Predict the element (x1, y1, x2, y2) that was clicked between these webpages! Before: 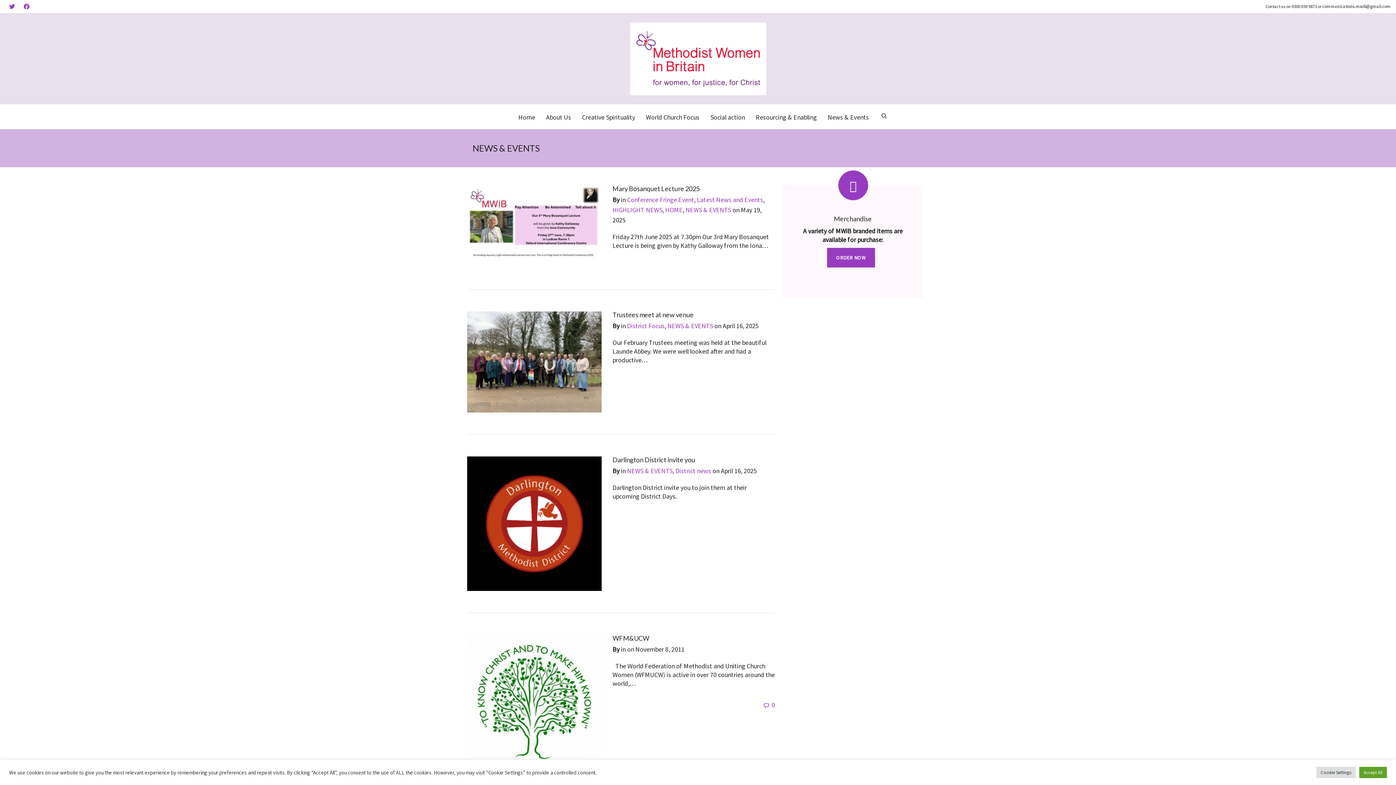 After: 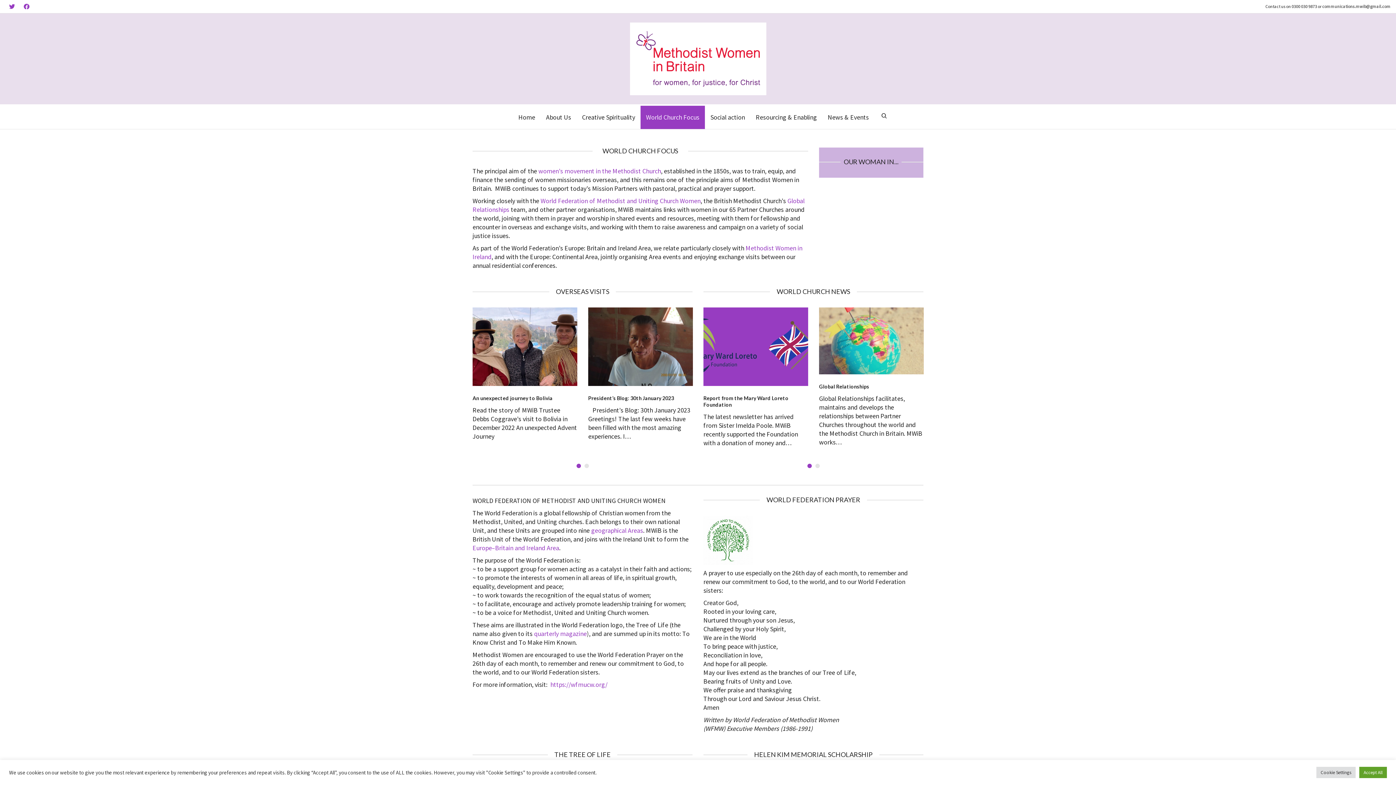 Action: bbox: (640, 105, 705, 129) label: World Church Focus